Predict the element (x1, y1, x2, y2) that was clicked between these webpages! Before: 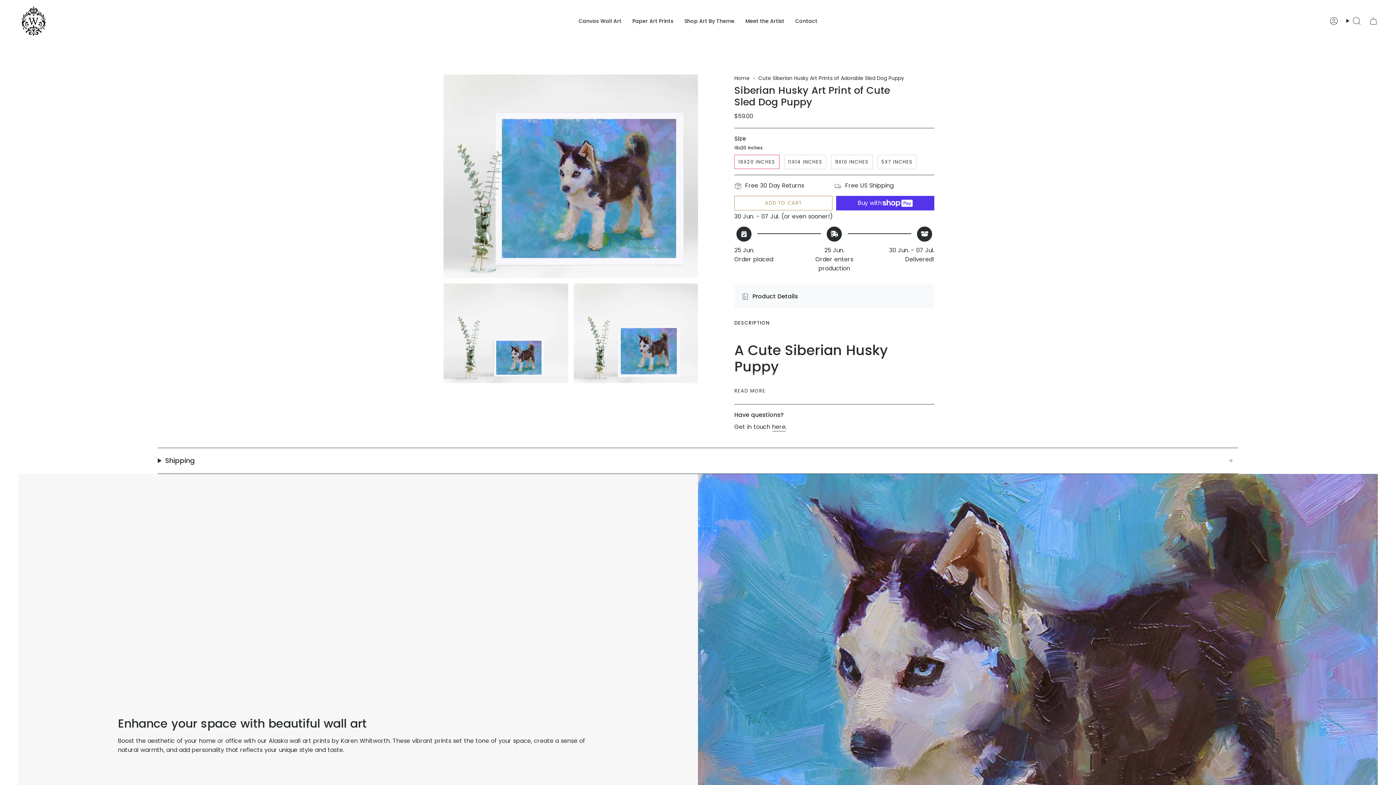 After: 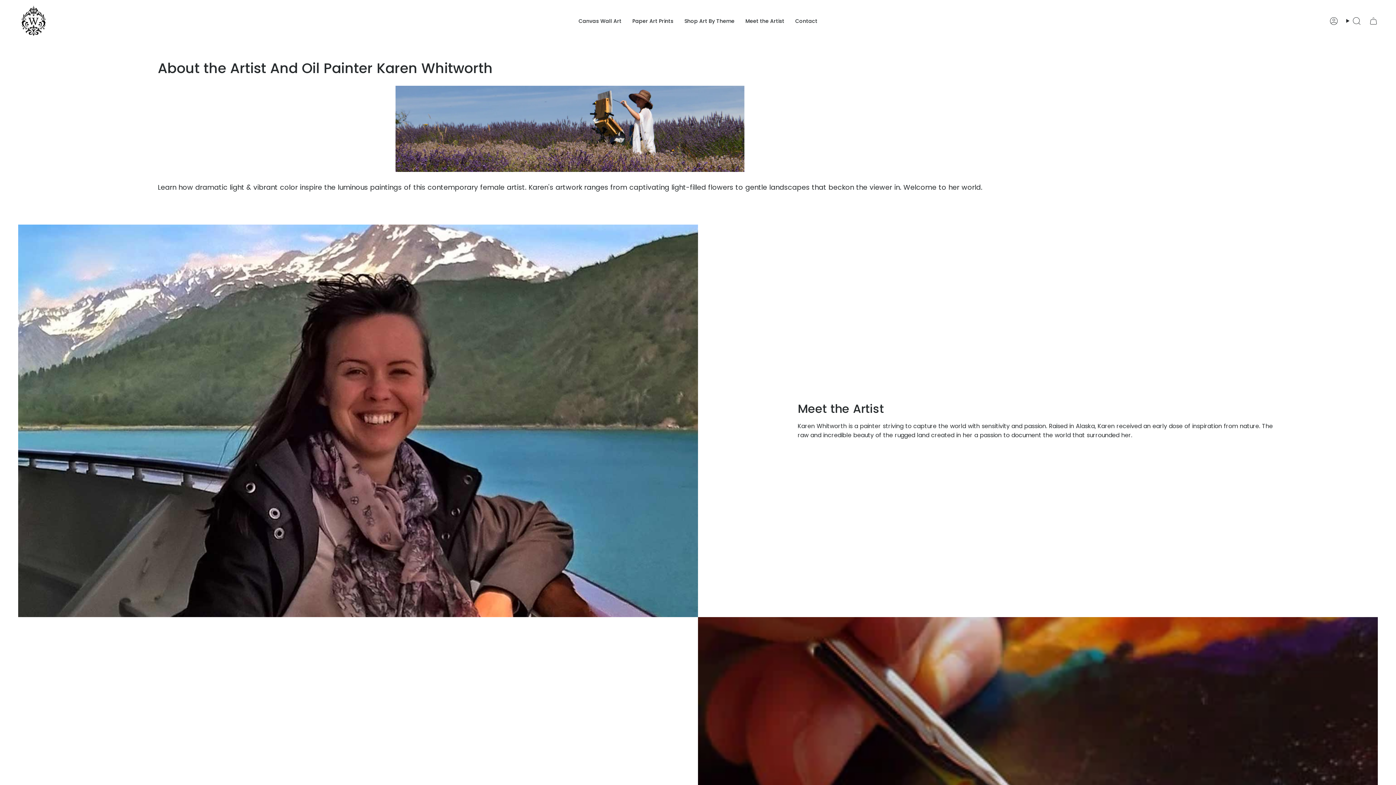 Action: label: Meet the Artist bbox: (740, 5, 790, 36)